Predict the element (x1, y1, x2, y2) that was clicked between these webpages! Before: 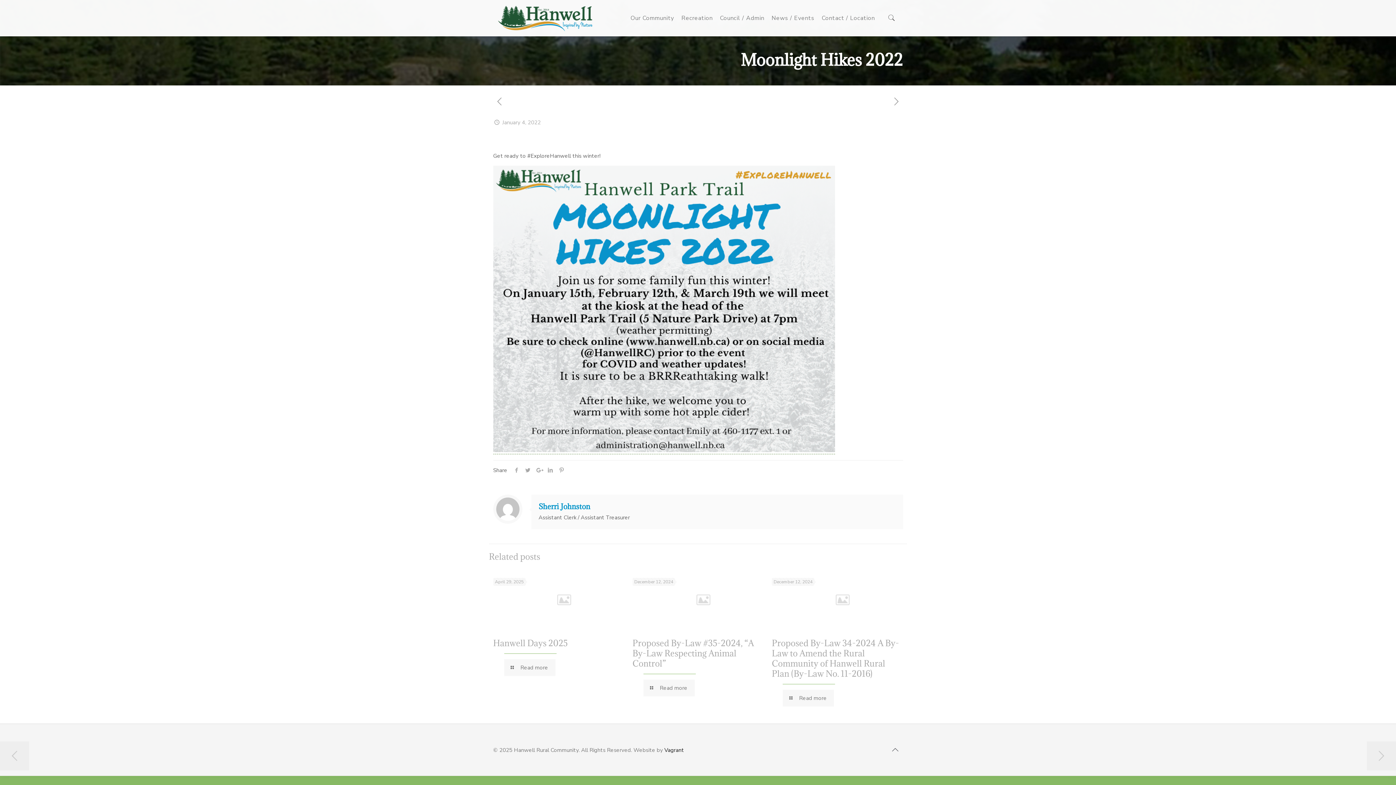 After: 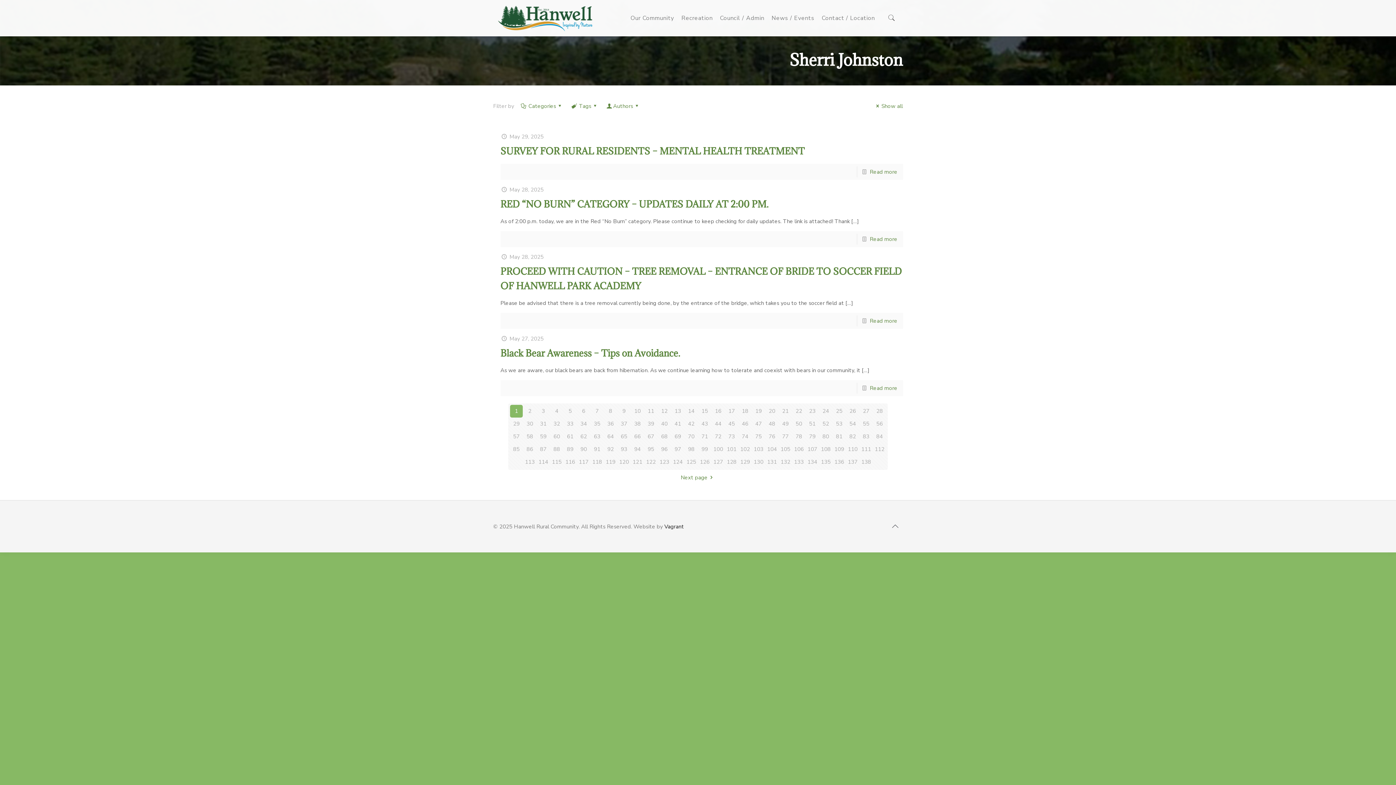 Action: label: Sherri Johnston bbox: (538, 502, 590, 511)